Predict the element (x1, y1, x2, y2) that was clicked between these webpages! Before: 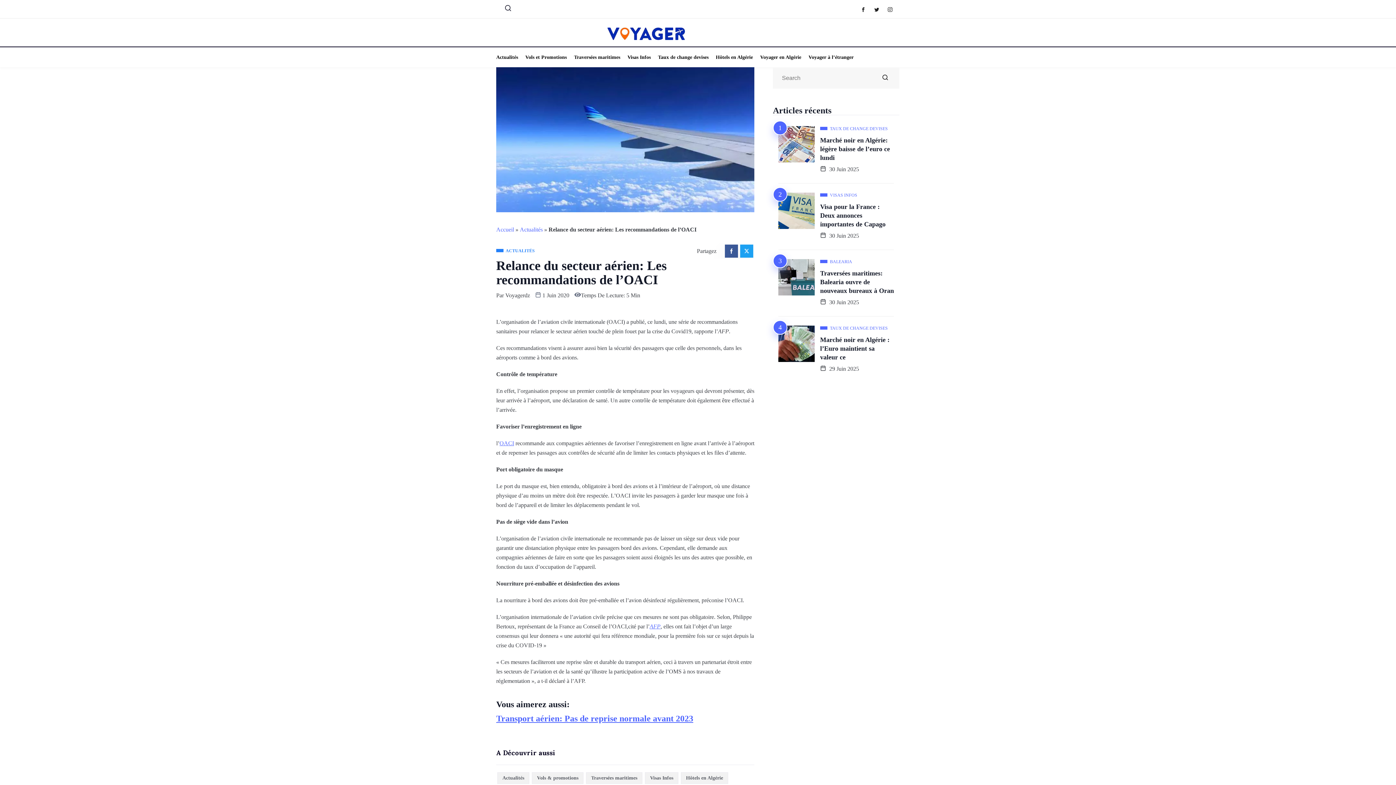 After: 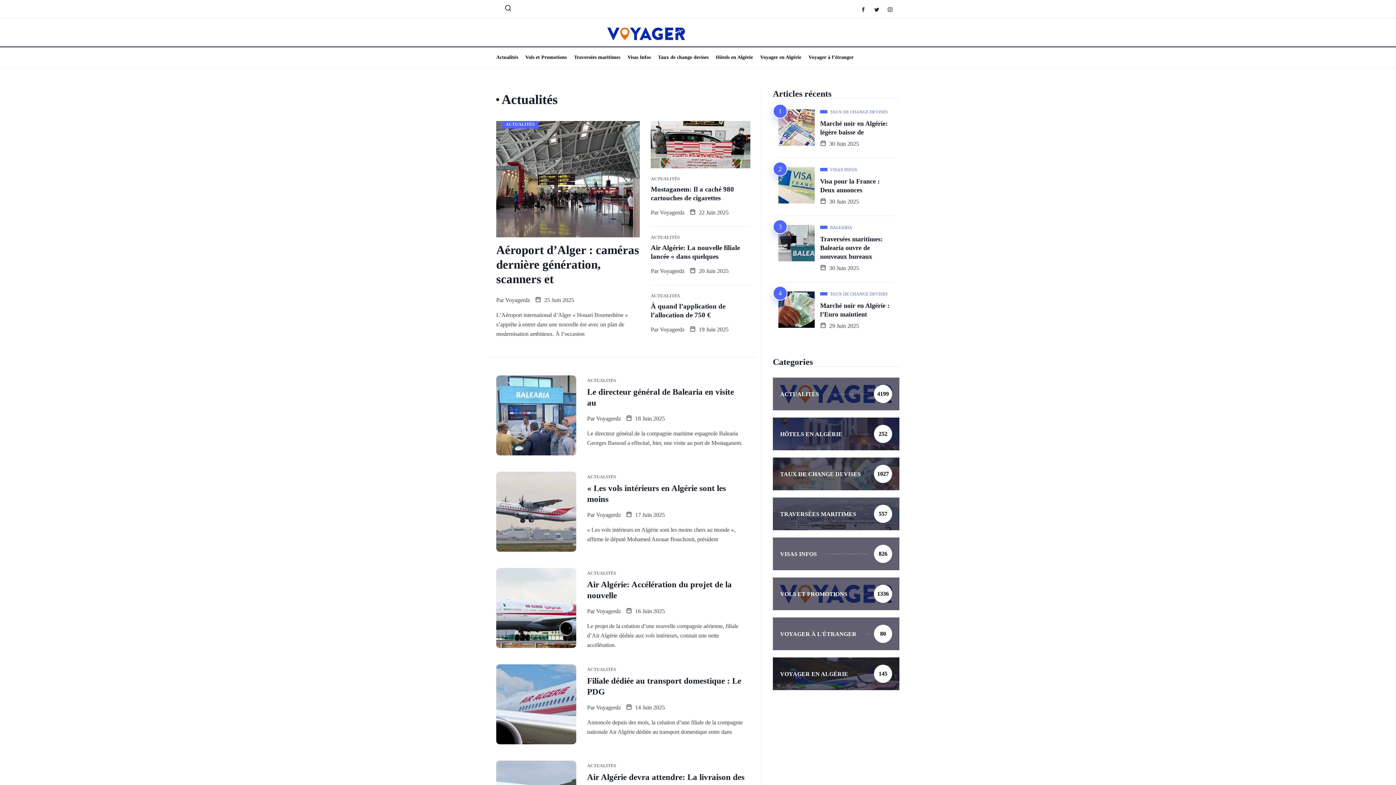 Action: bbox: (496, 247, 534, 254) label:  ACTUALITÉS